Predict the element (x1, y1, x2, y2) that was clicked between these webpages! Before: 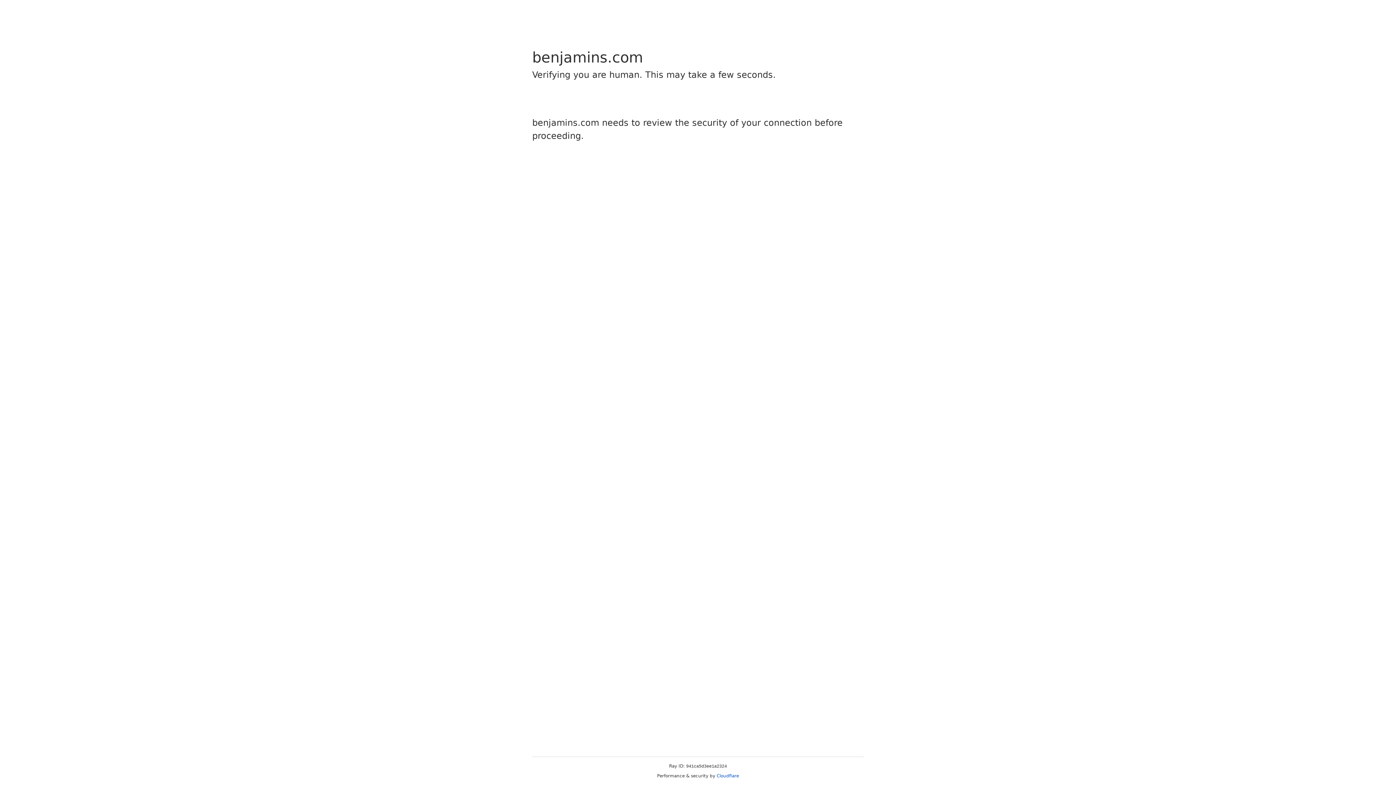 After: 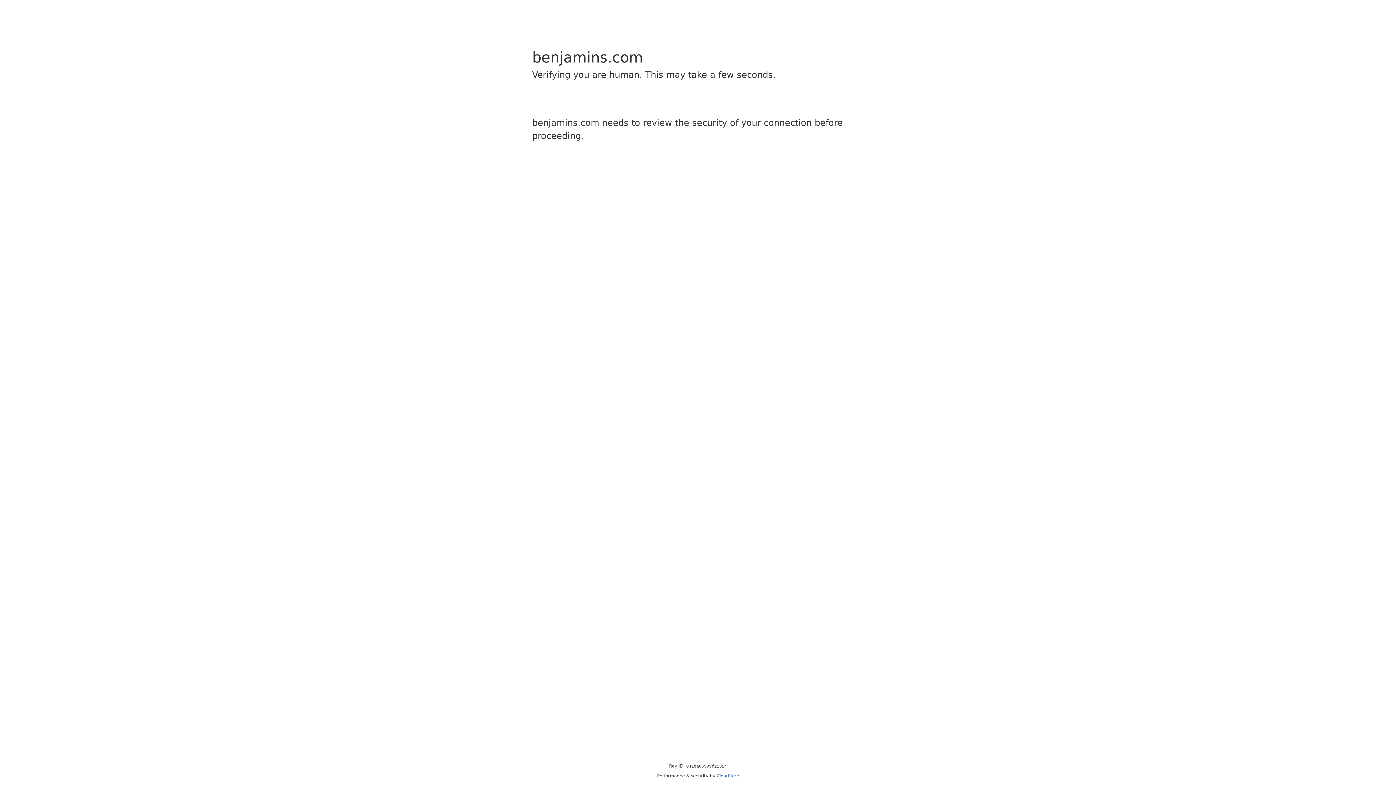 Action: label: Cloudflare bbox: (716, 773, 739, 778)